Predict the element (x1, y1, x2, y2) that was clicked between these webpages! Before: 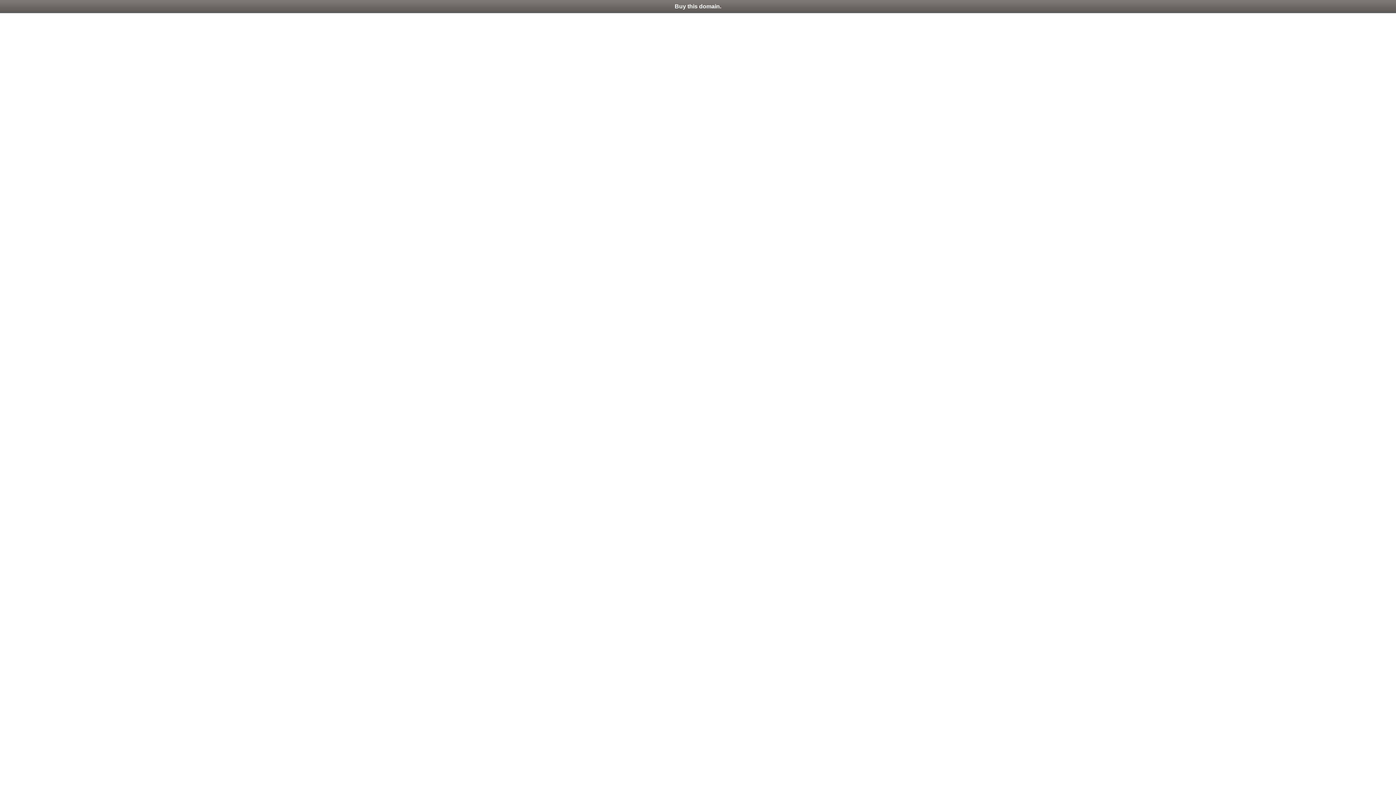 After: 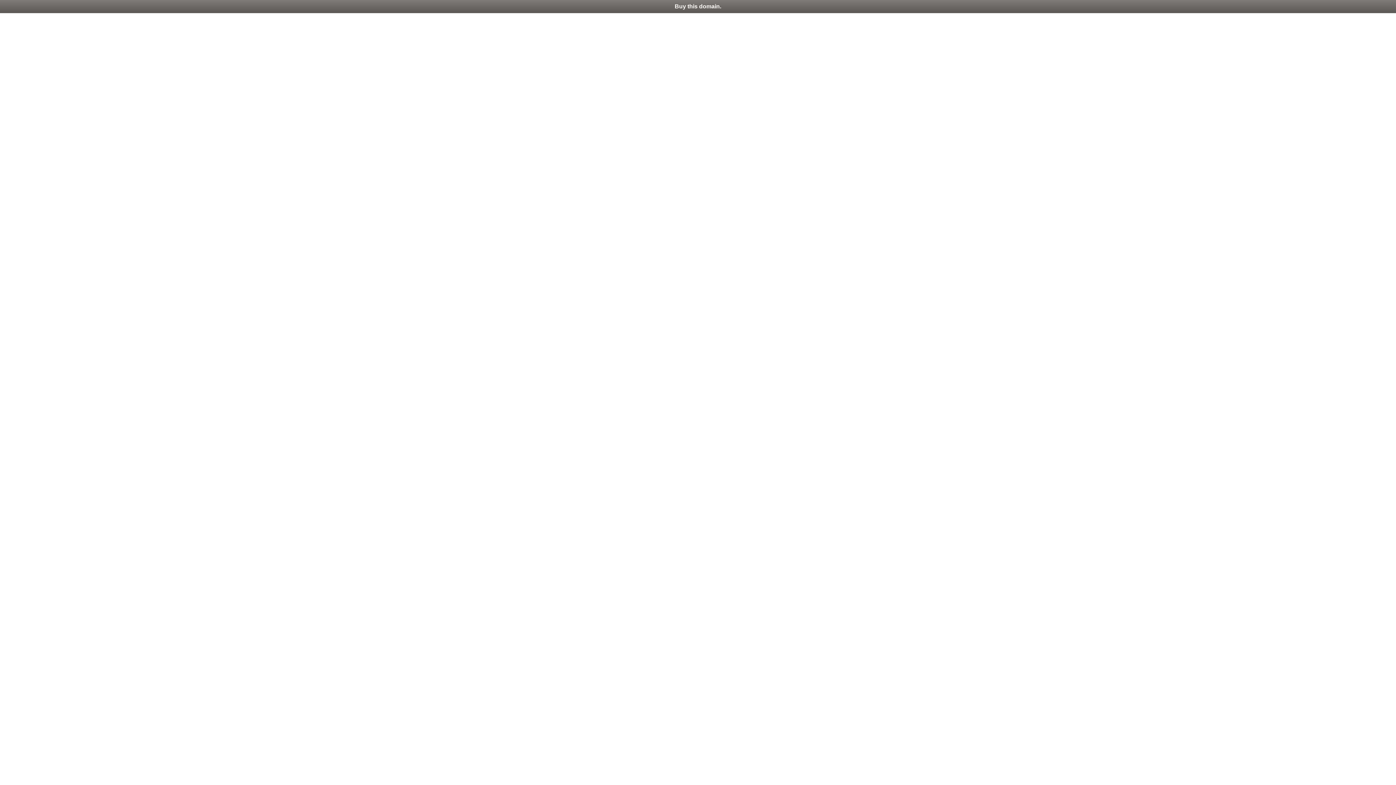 Action: label: Buy this domain. bbox: (0, 0, 1396, 13)